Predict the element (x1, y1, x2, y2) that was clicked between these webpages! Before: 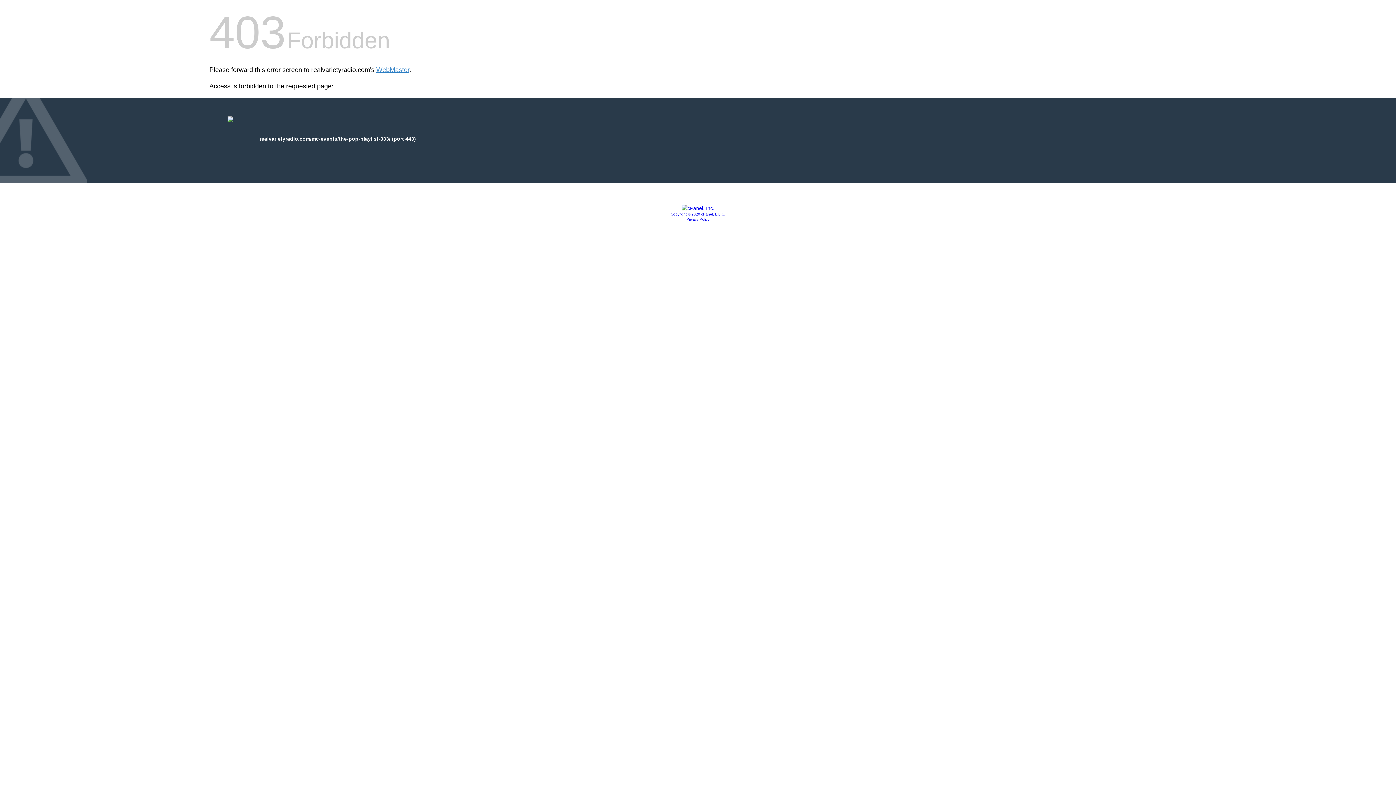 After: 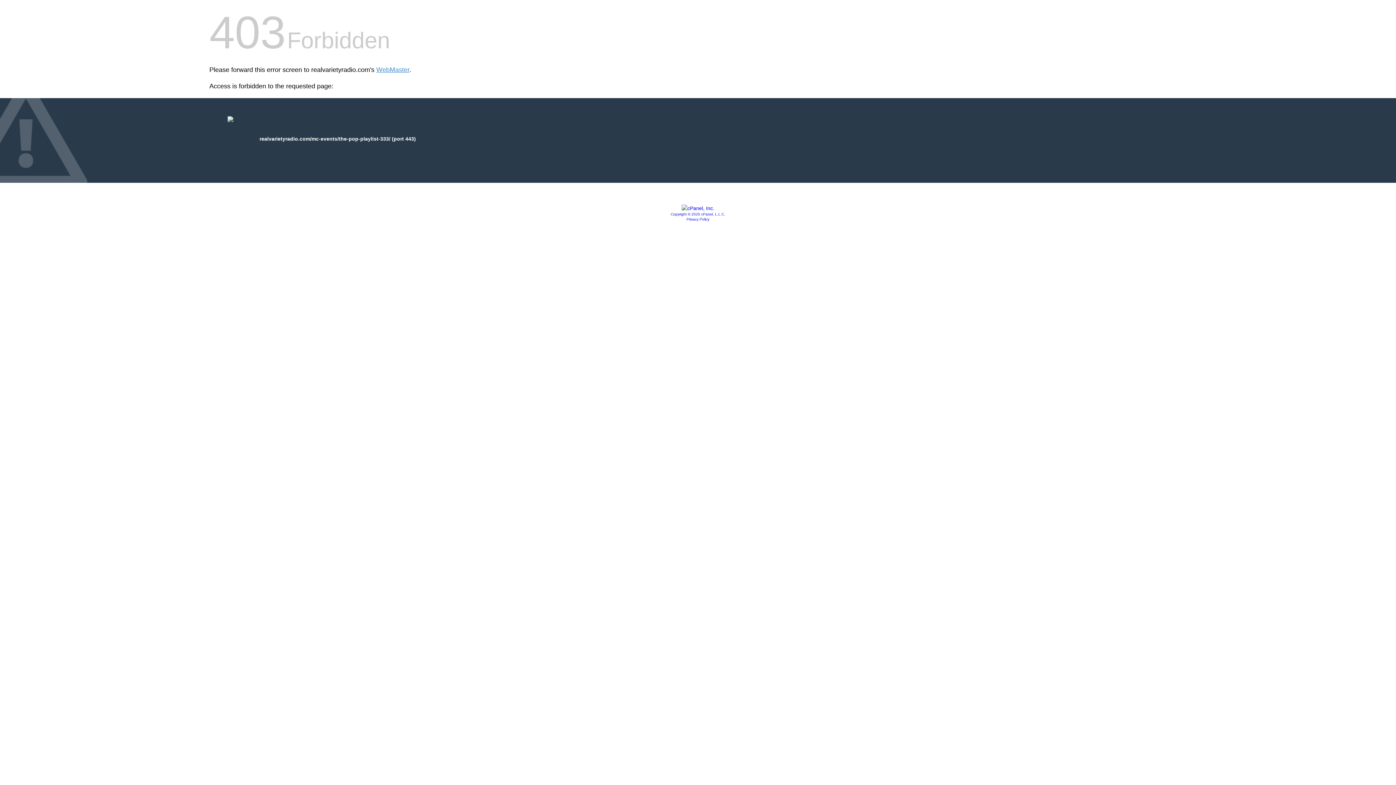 Action: bbox: (681, 205, 714, 211)